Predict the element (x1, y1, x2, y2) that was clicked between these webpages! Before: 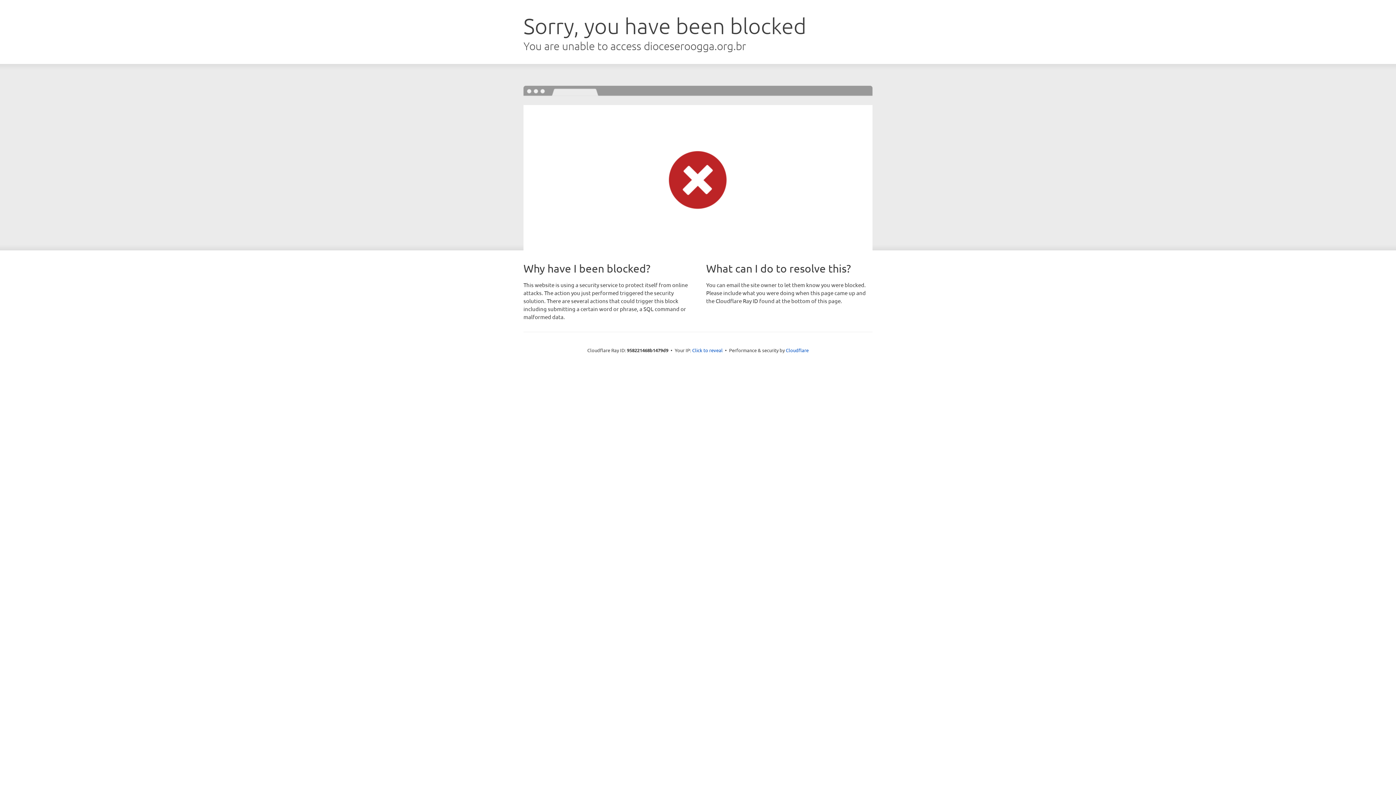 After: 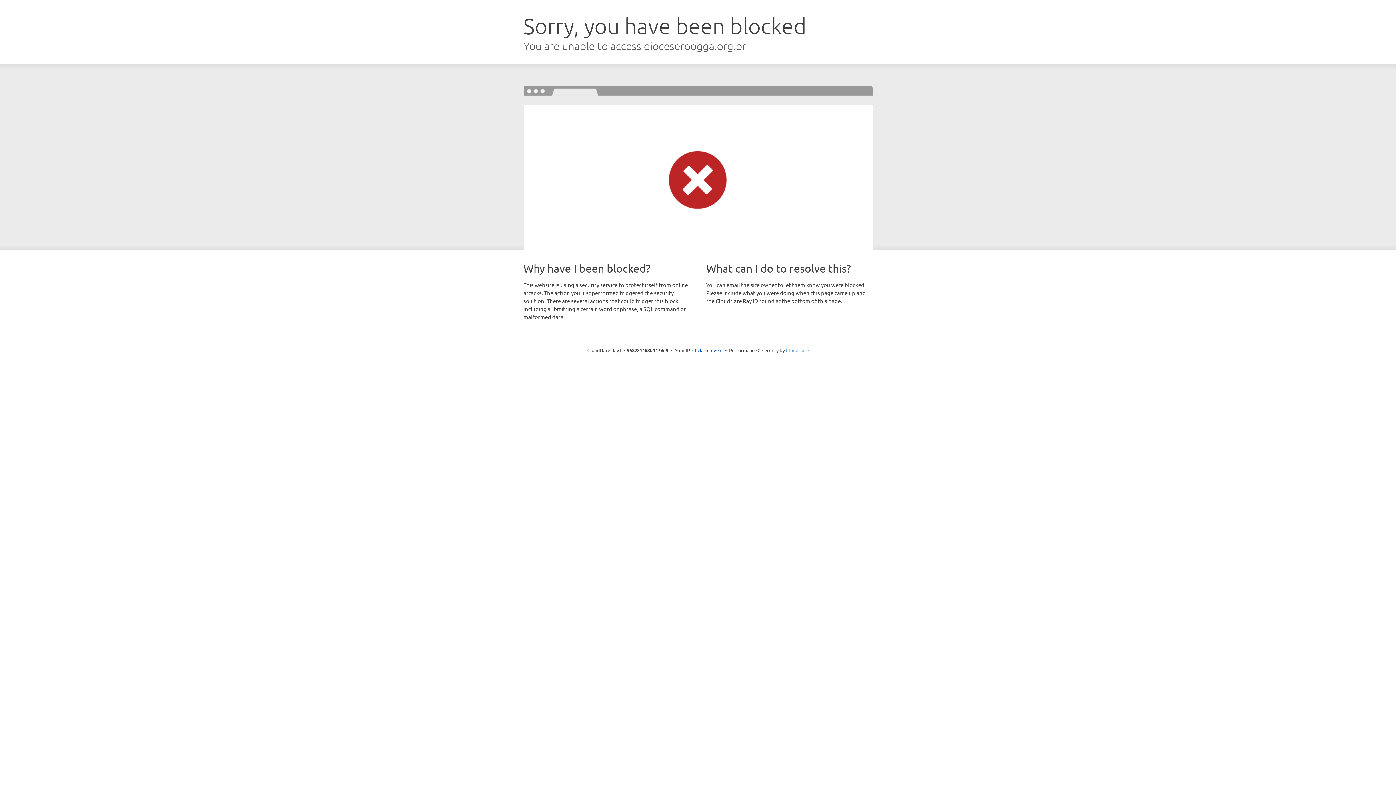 Action: bbox: (786, 347, 808, 353) label: Cloudflare